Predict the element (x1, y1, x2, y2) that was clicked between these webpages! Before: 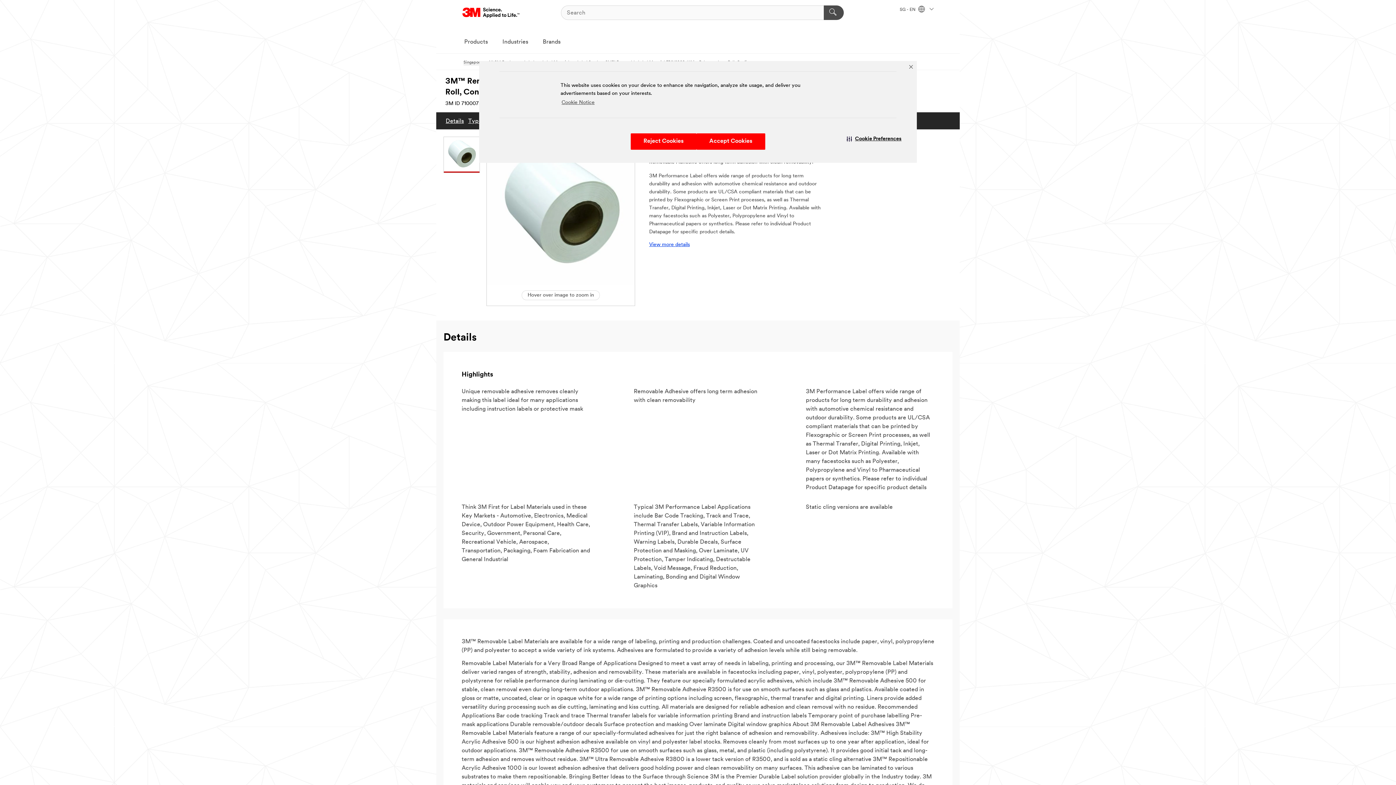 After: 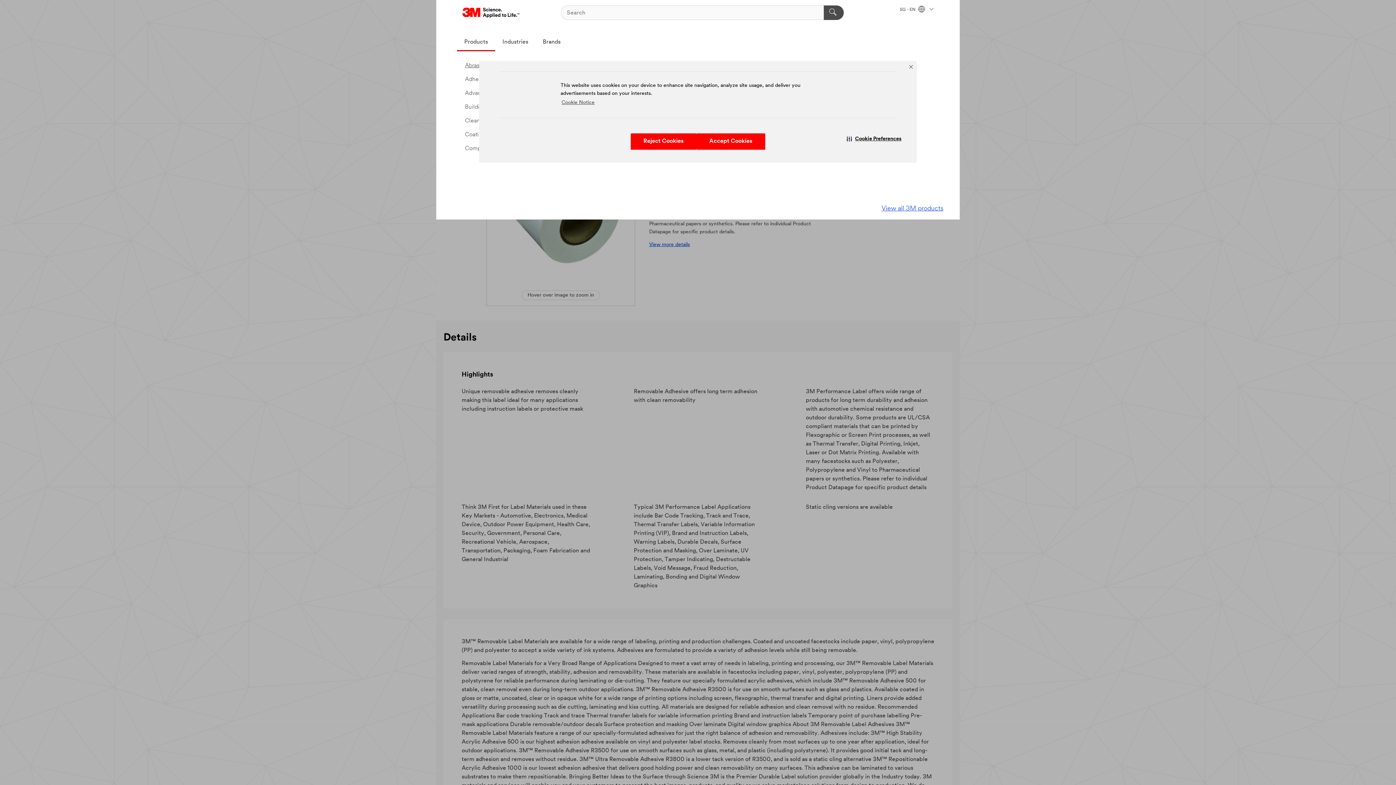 Action: label: Products bbox: (457, 33, 495, 51)